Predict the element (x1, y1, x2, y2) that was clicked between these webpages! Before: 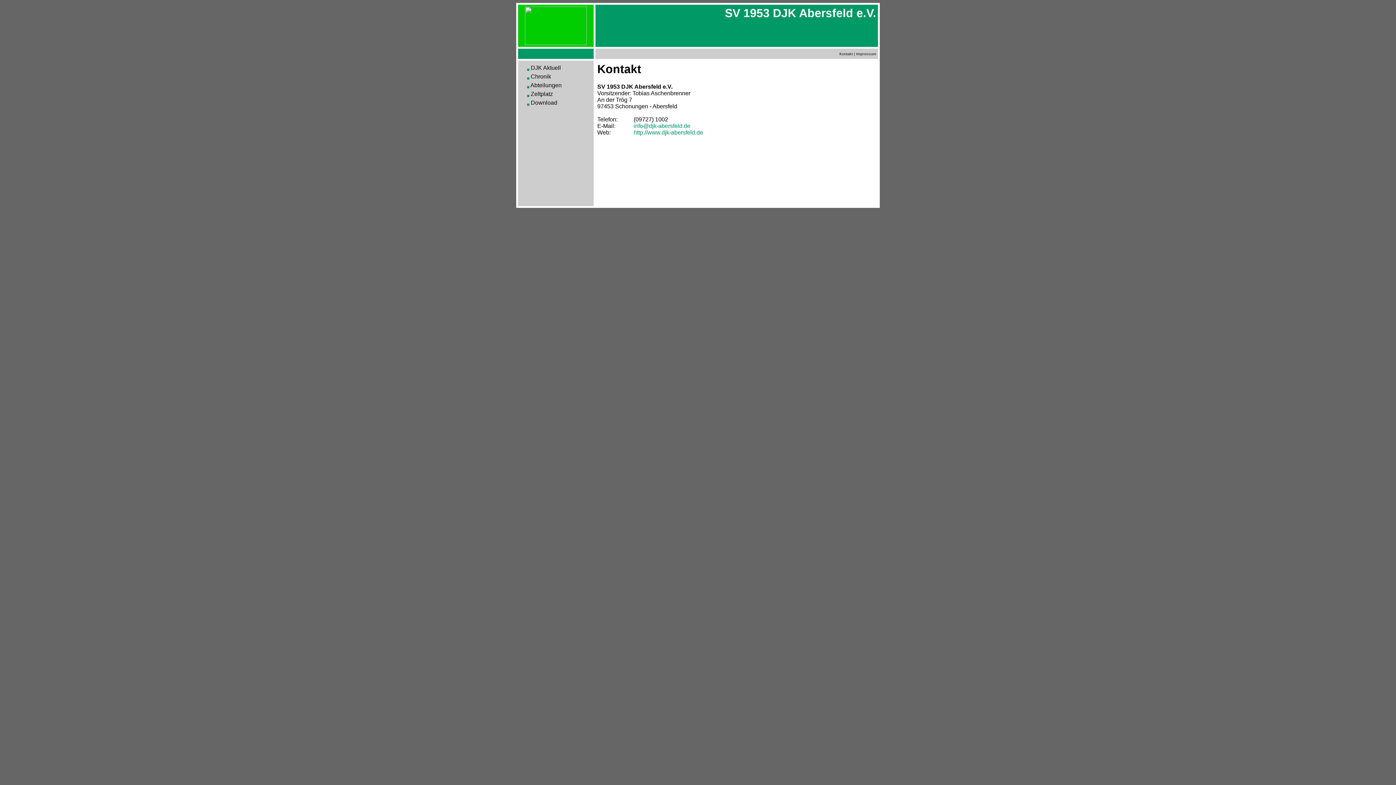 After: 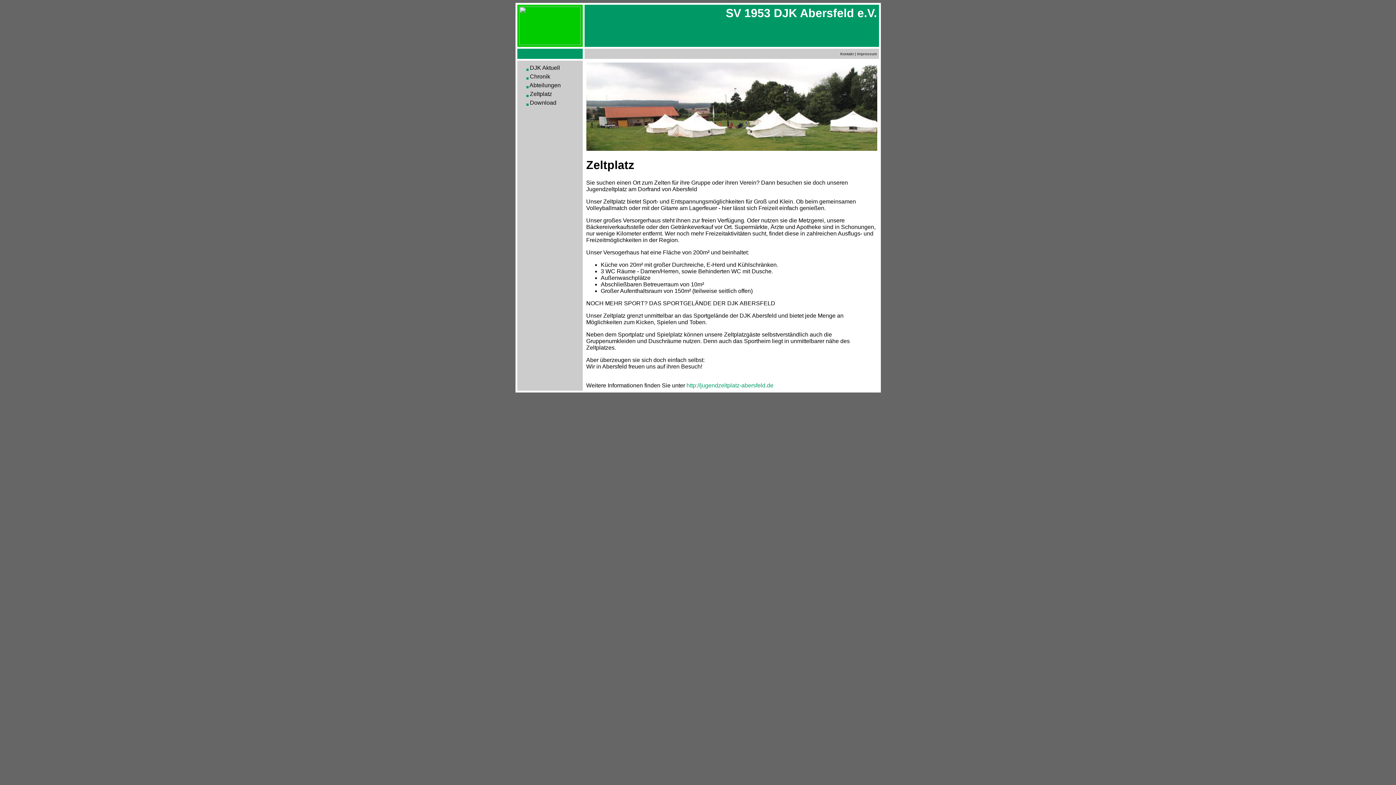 Action: label:  Zeltplatz bbox: (527, 90, 553, 97)